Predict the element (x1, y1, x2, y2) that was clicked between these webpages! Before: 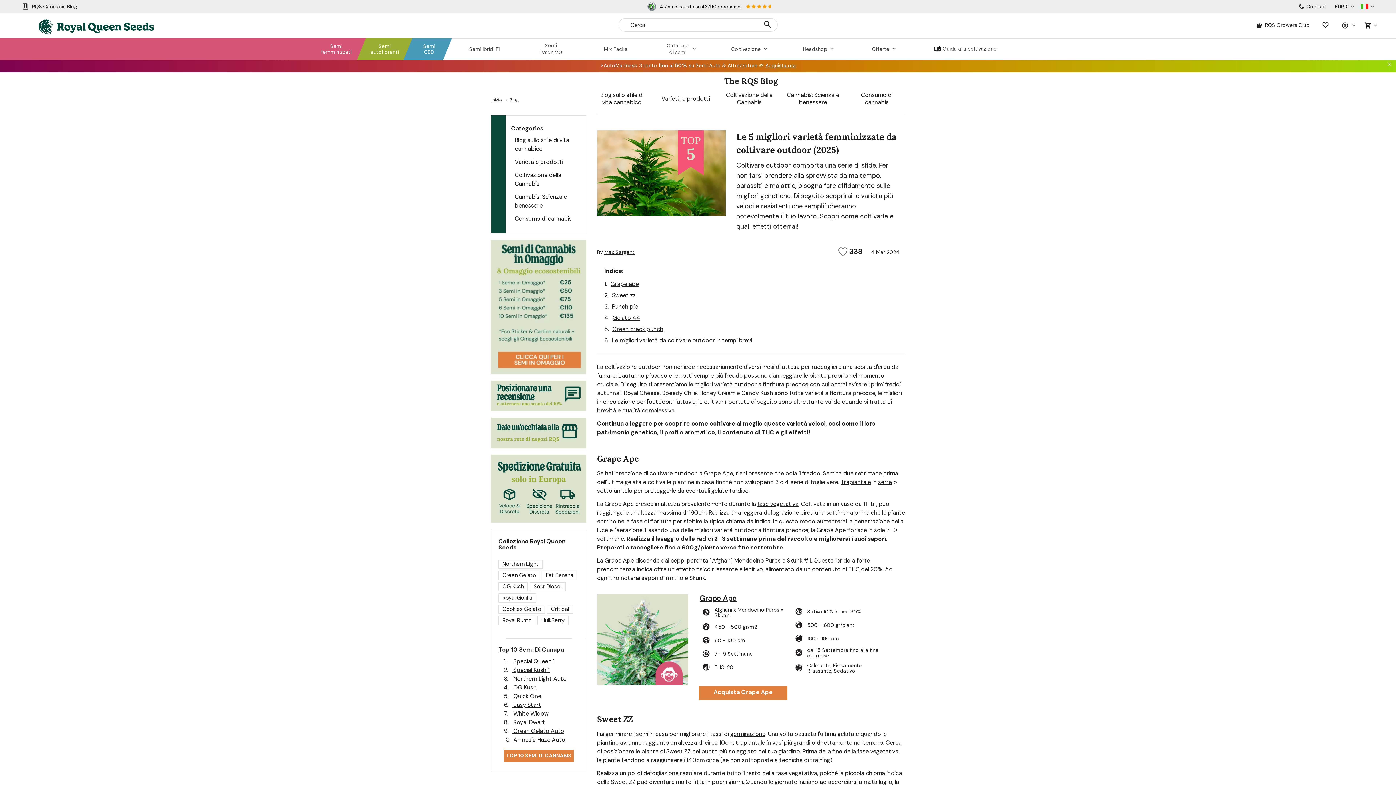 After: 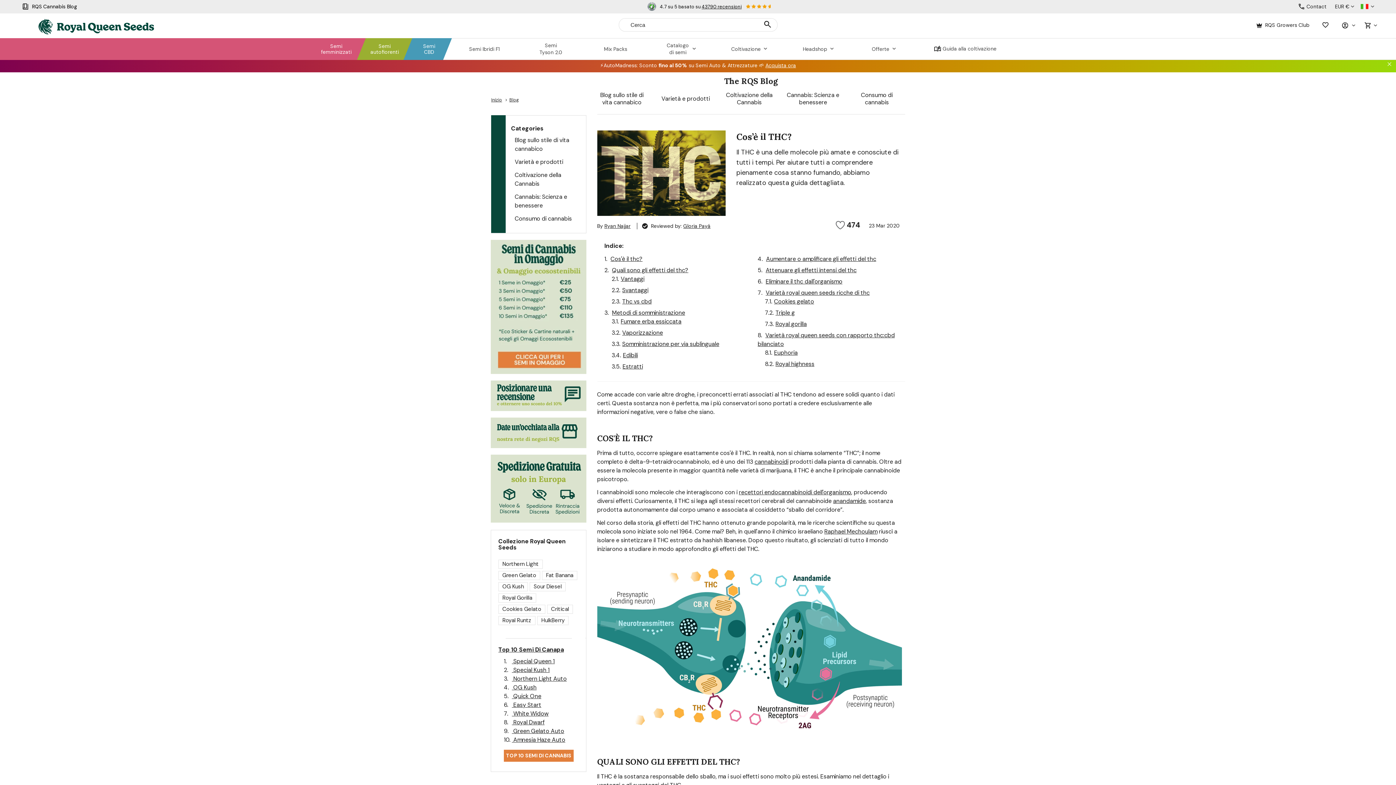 Action: label: contenuto di THC bbox: (812, 565, 859, 573)